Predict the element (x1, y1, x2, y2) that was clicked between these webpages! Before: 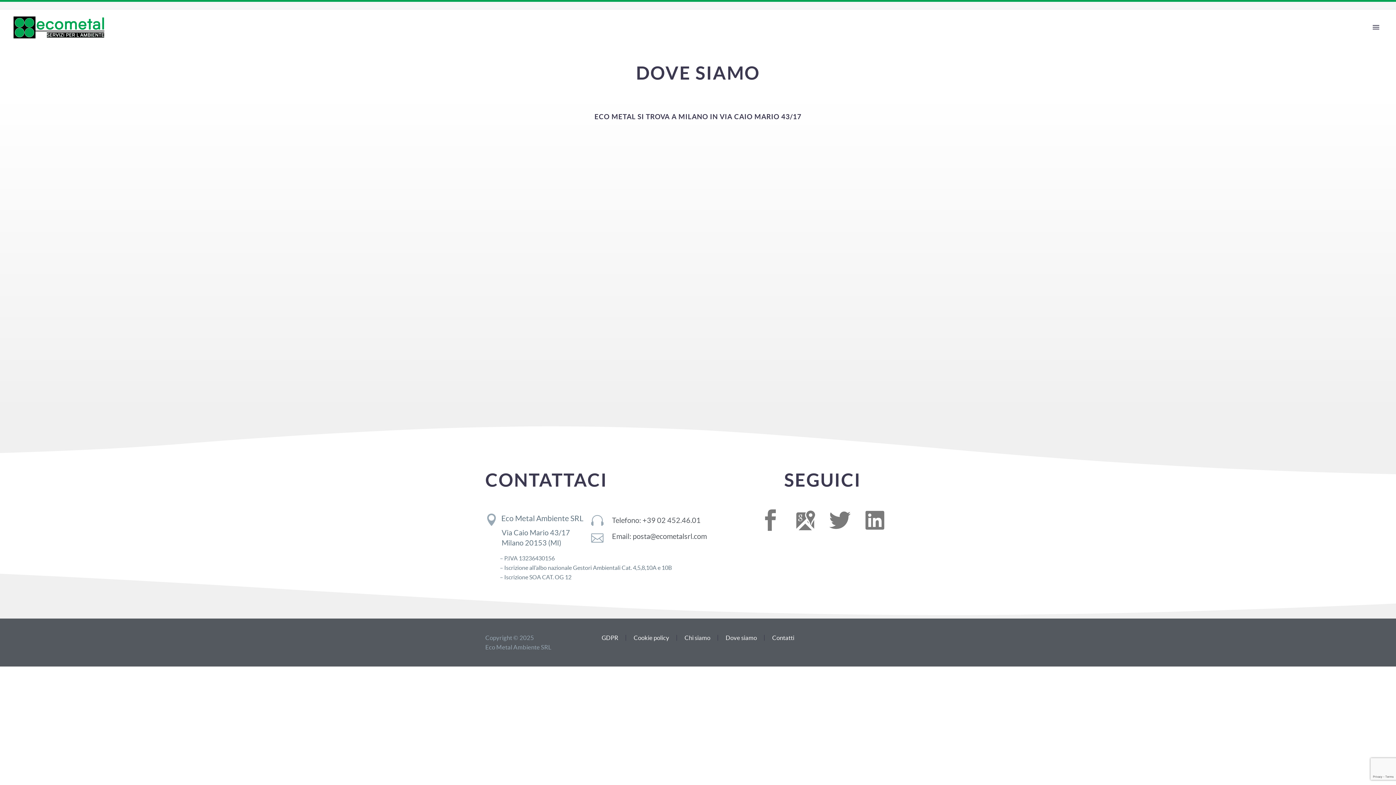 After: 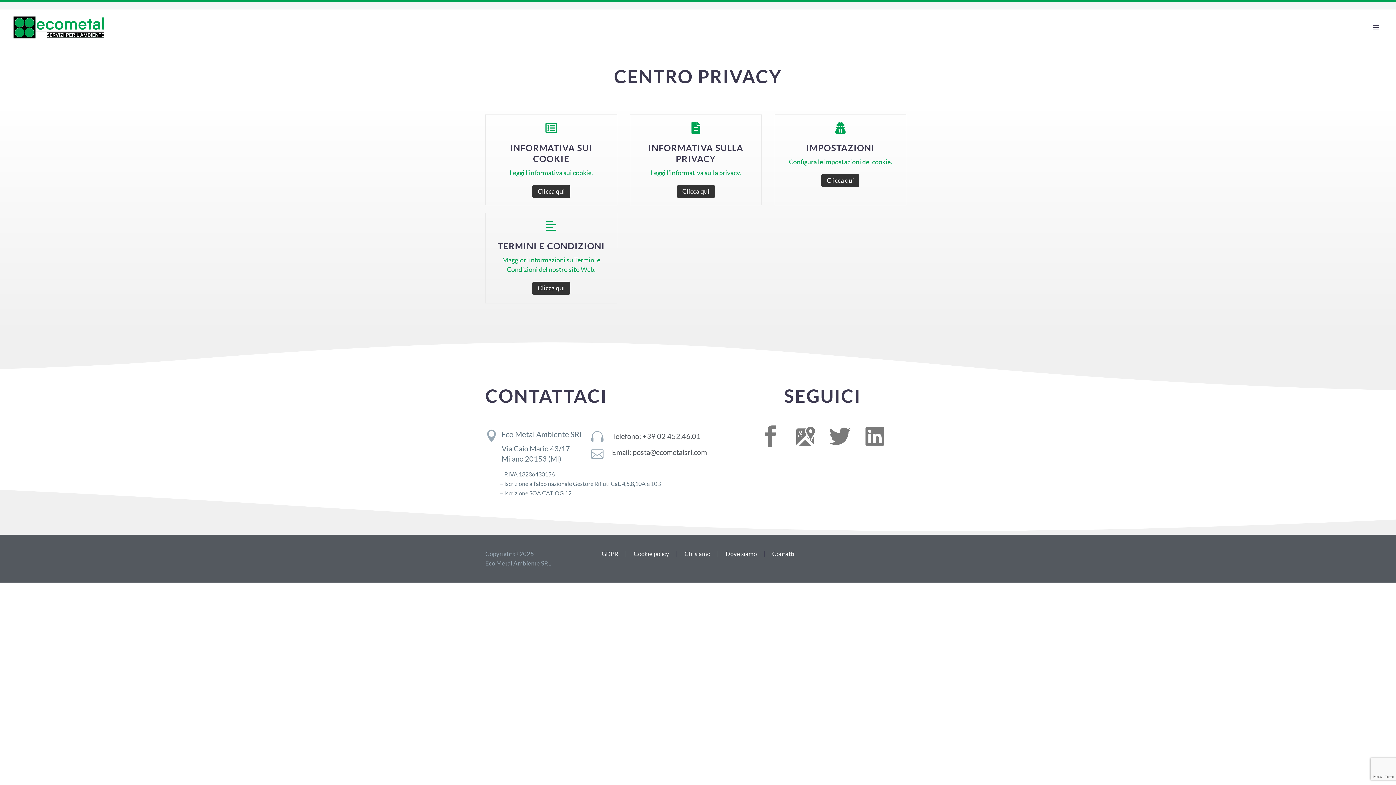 Action: label: GDPR bbox: (601, 635, 618, 641)